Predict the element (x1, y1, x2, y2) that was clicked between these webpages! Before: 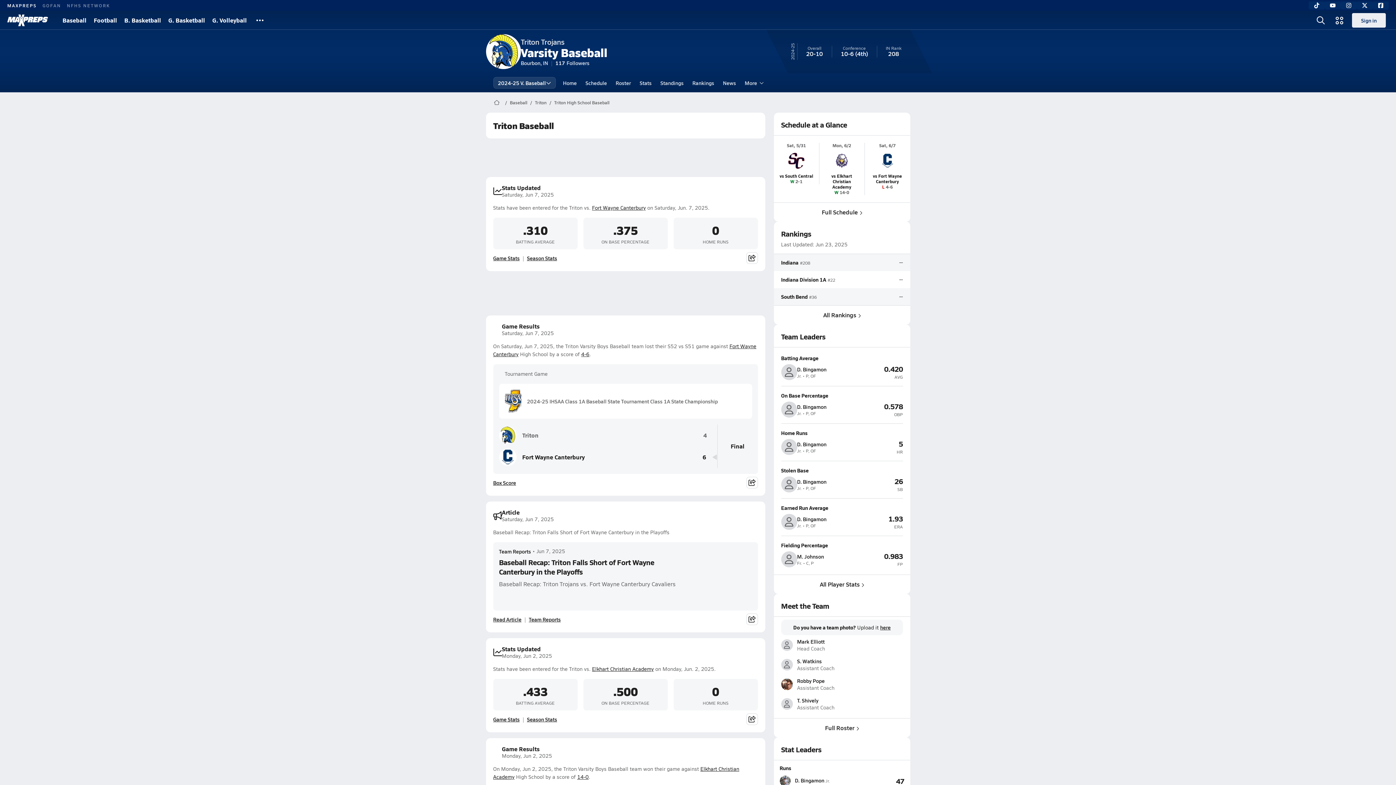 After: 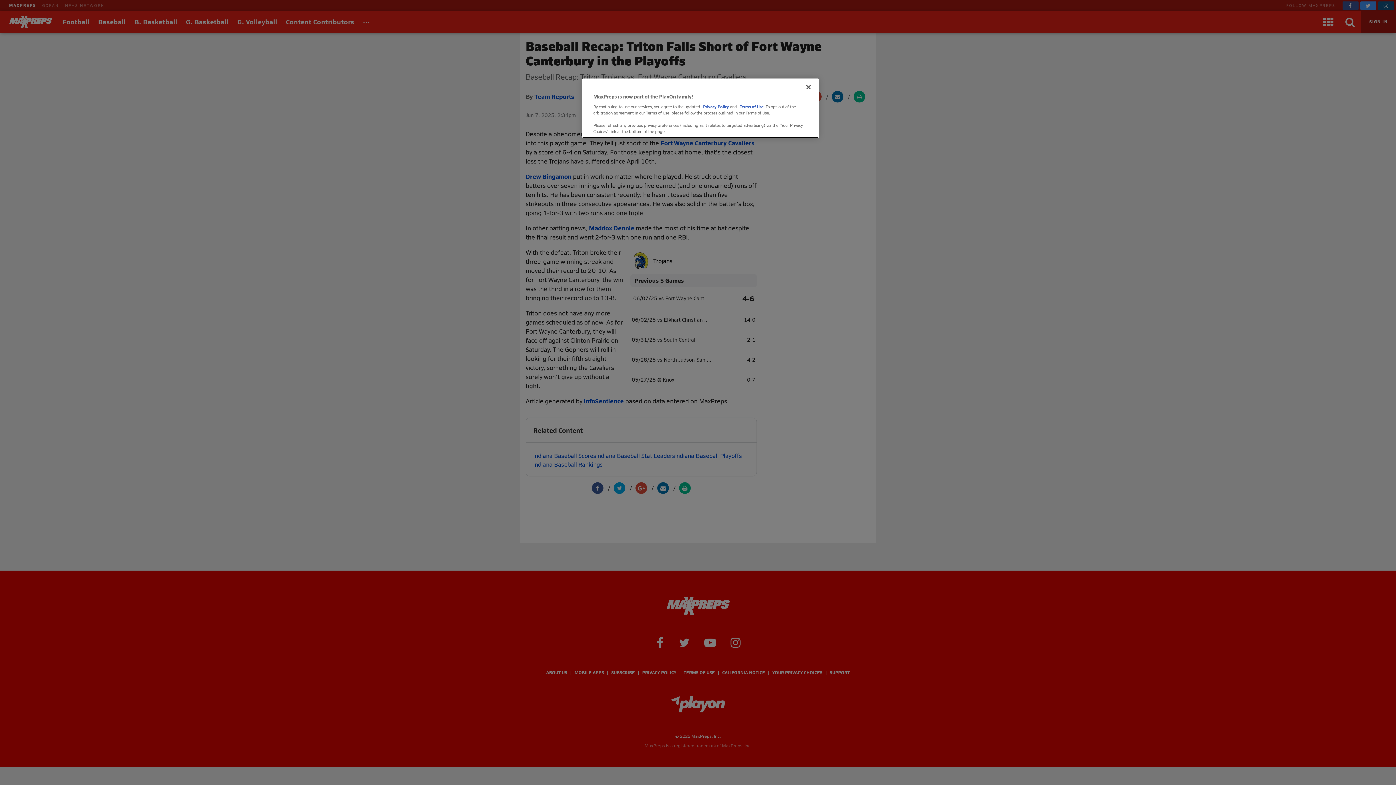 Action: bbox: (695, 548, 752, 605)